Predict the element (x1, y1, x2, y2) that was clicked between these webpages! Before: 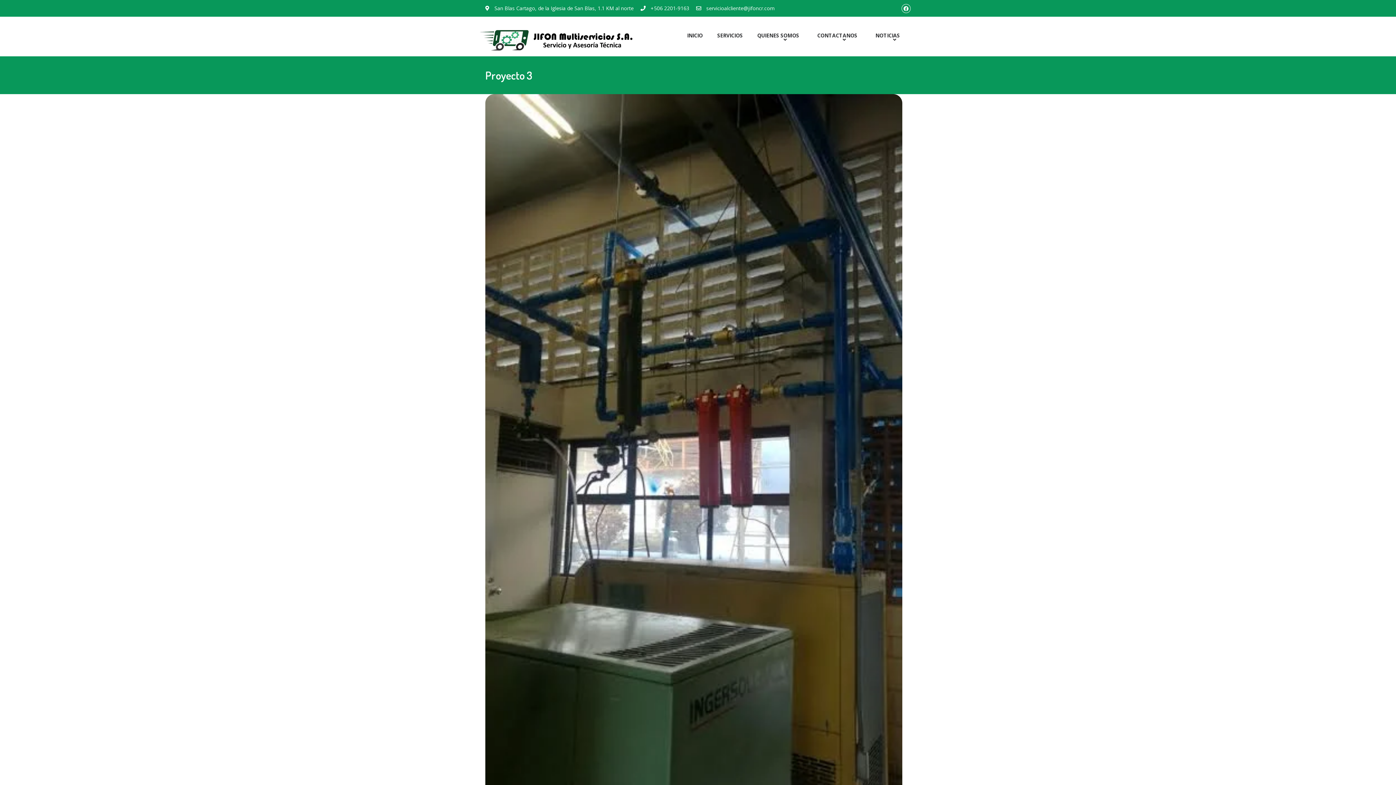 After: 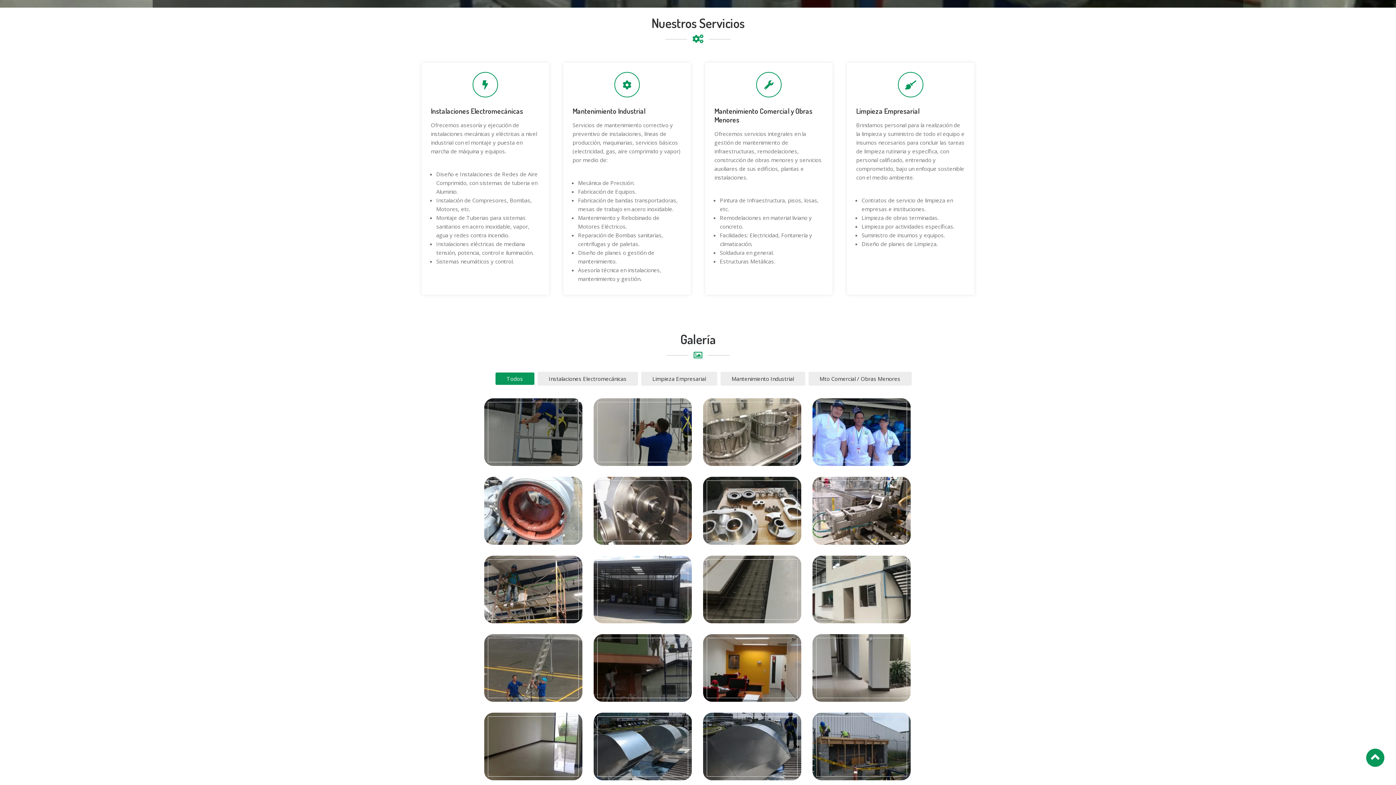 Action: bbox: (710, 16, 750, 54) label: SERVICIOS